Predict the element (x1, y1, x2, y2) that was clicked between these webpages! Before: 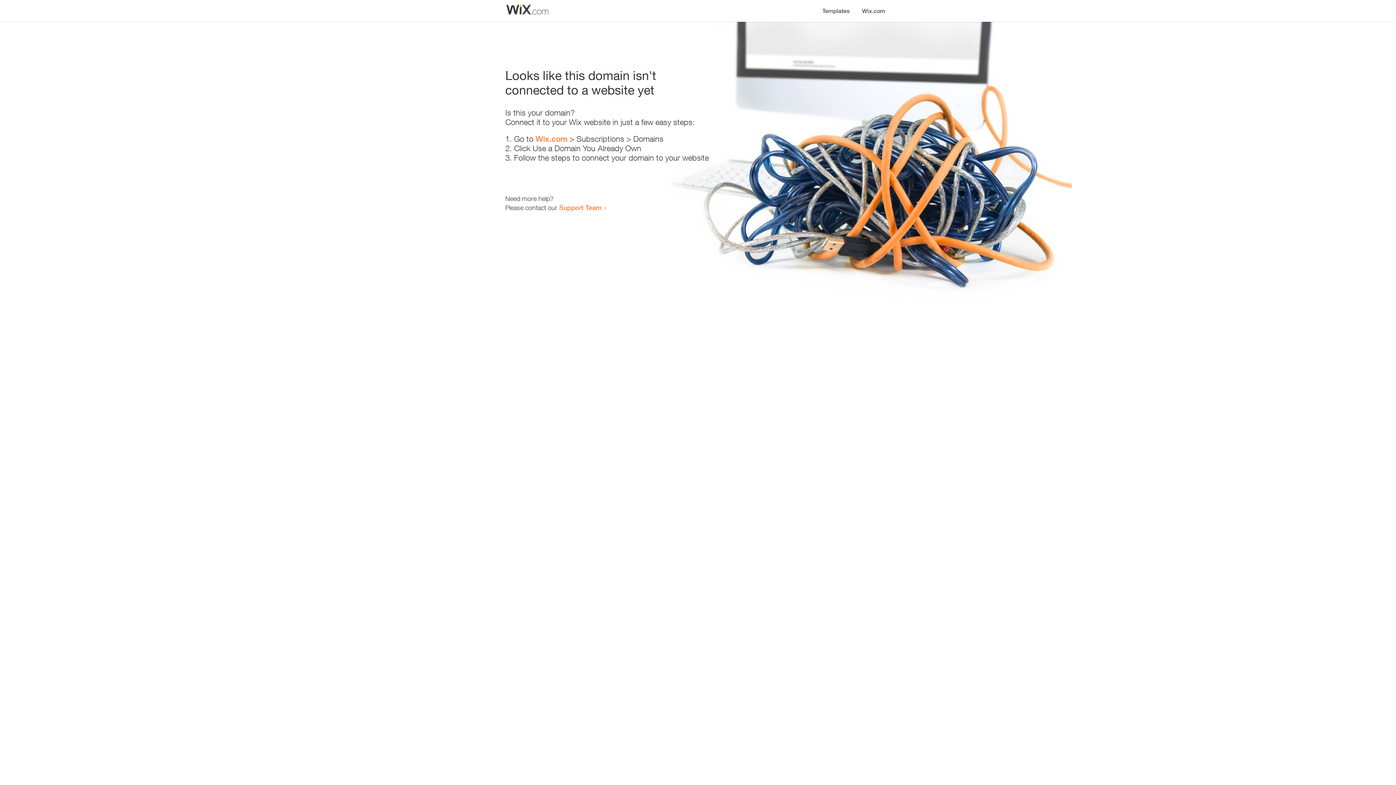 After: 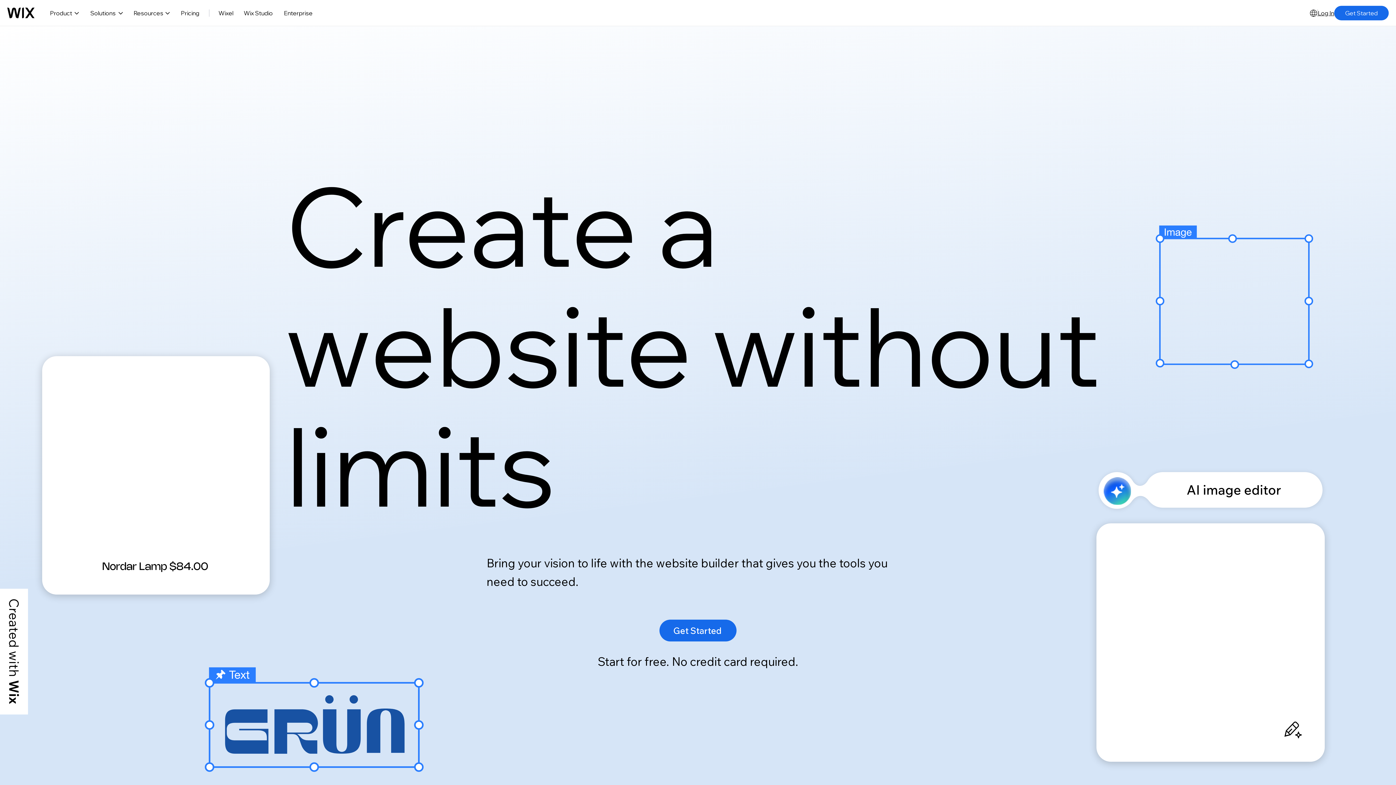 Action: label: Wix.com bbox: (856, 0, 890, 14)